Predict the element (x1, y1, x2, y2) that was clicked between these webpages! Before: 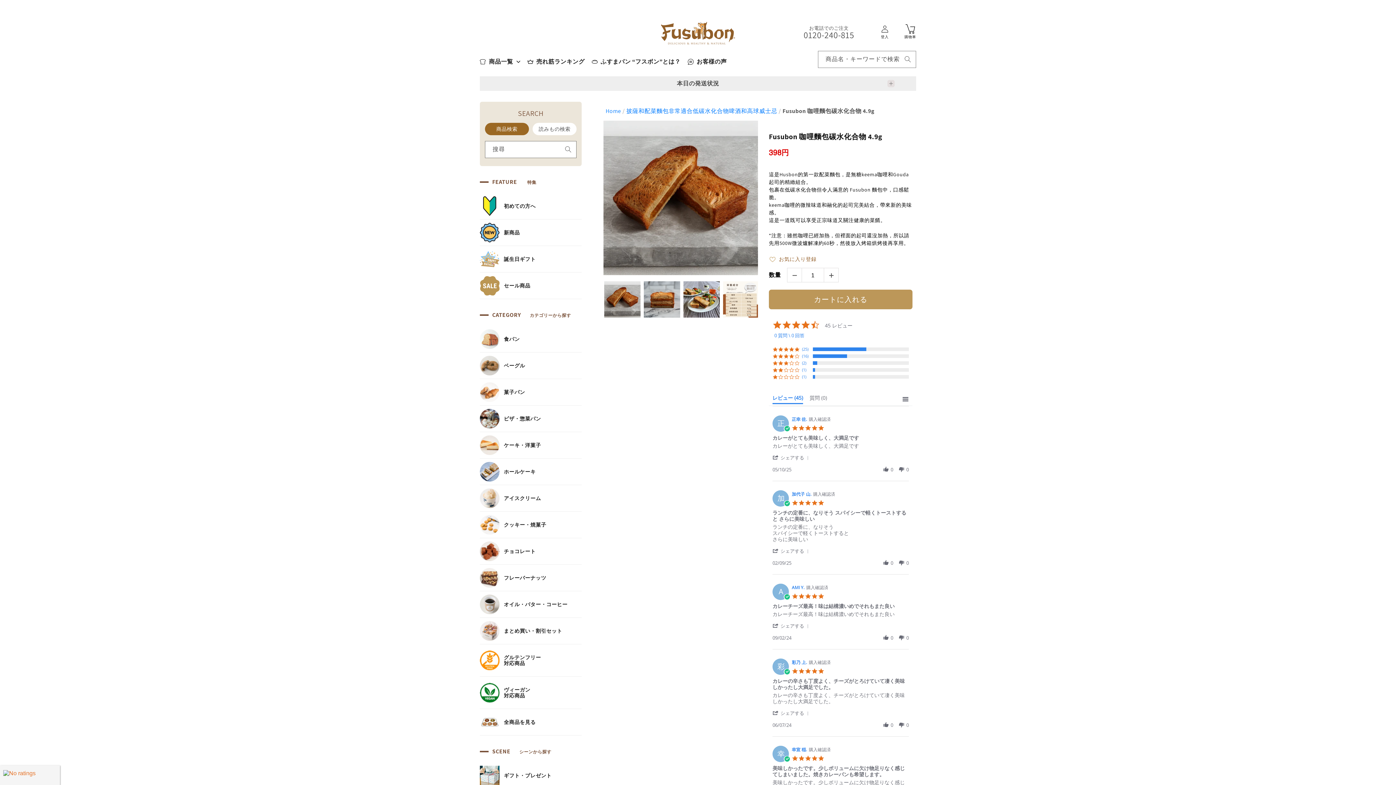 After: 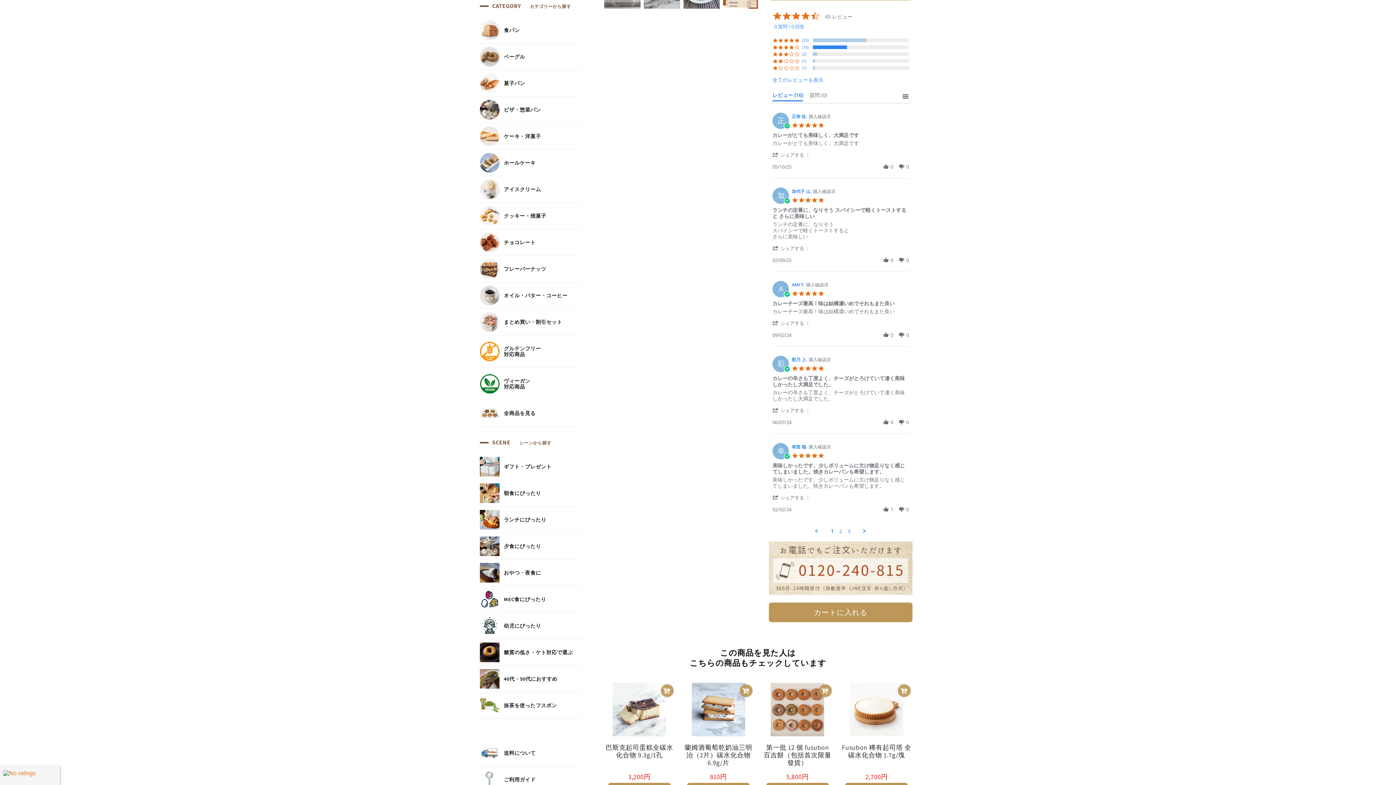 Action: bbox: (802, 352, 810, 359) label: (16)